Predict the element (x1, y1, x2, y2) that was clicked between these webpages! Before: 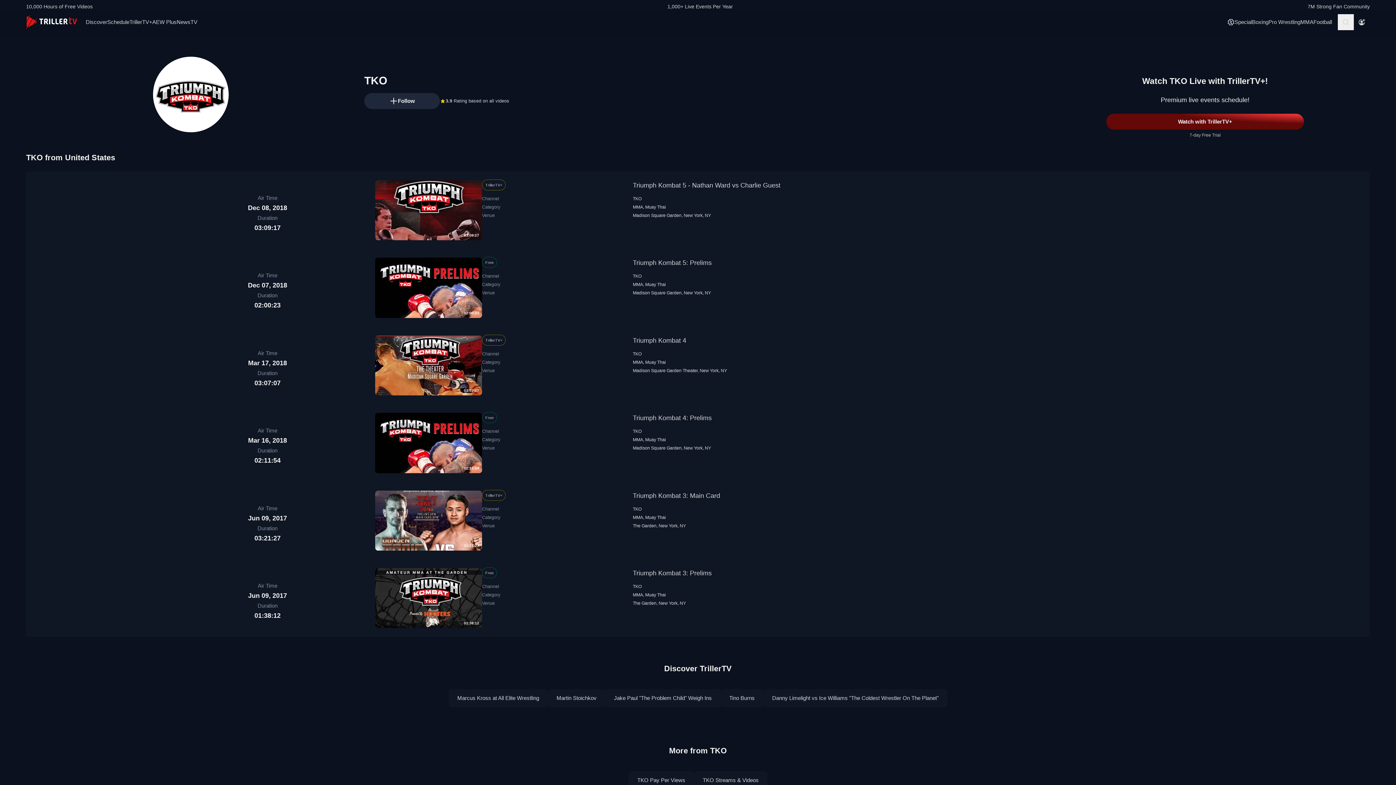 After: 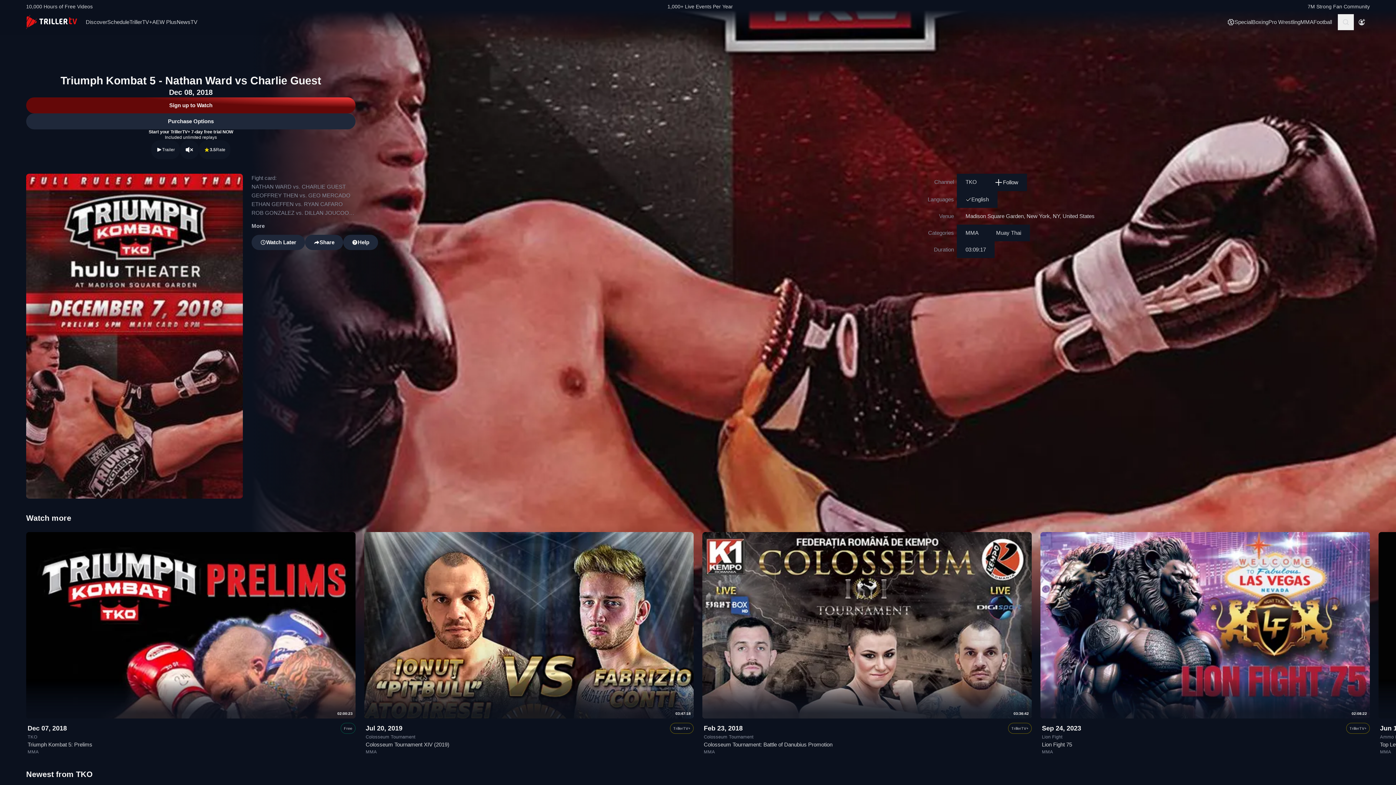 Action: label: Triumph Kombat 5 - Nathan Ward vs Charlie Guest bbox: (633, 181, 780, 189)